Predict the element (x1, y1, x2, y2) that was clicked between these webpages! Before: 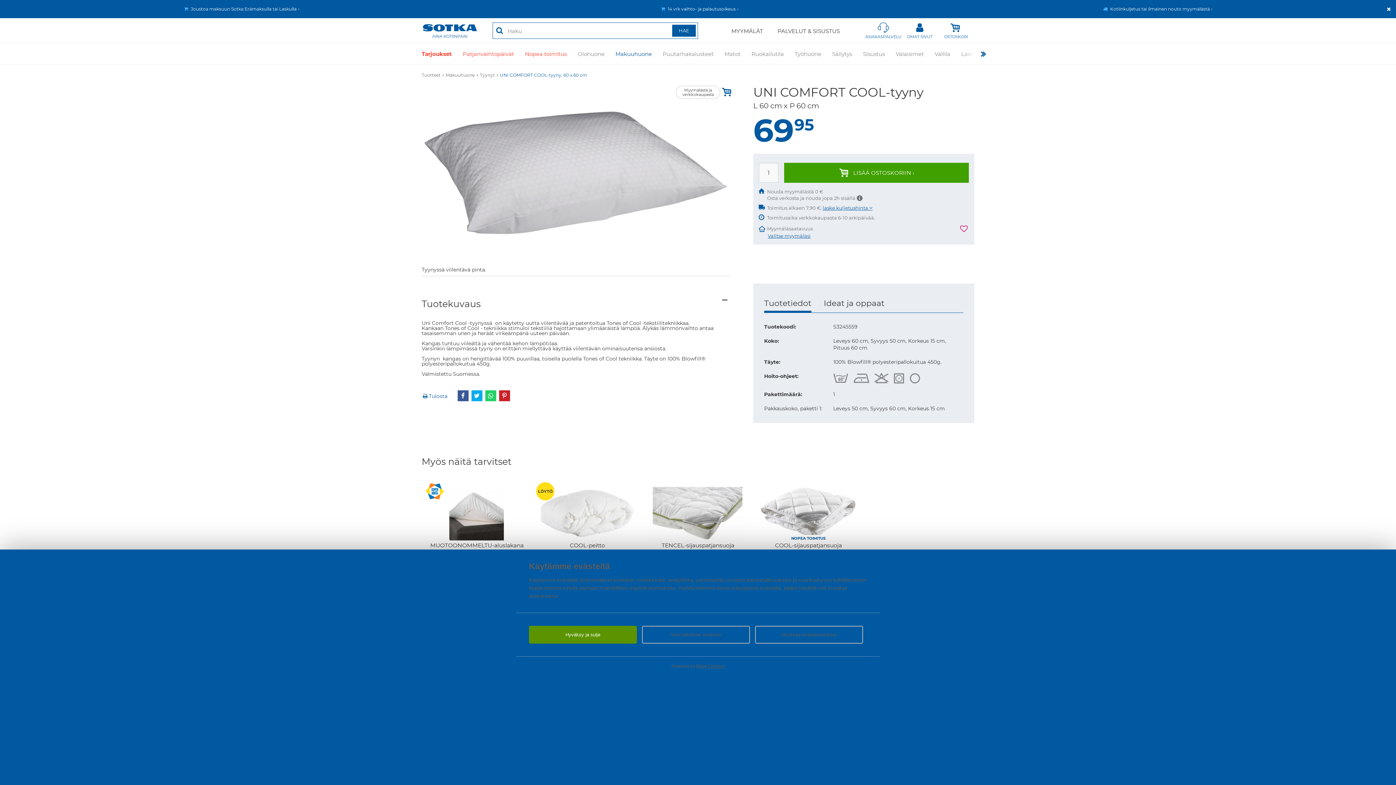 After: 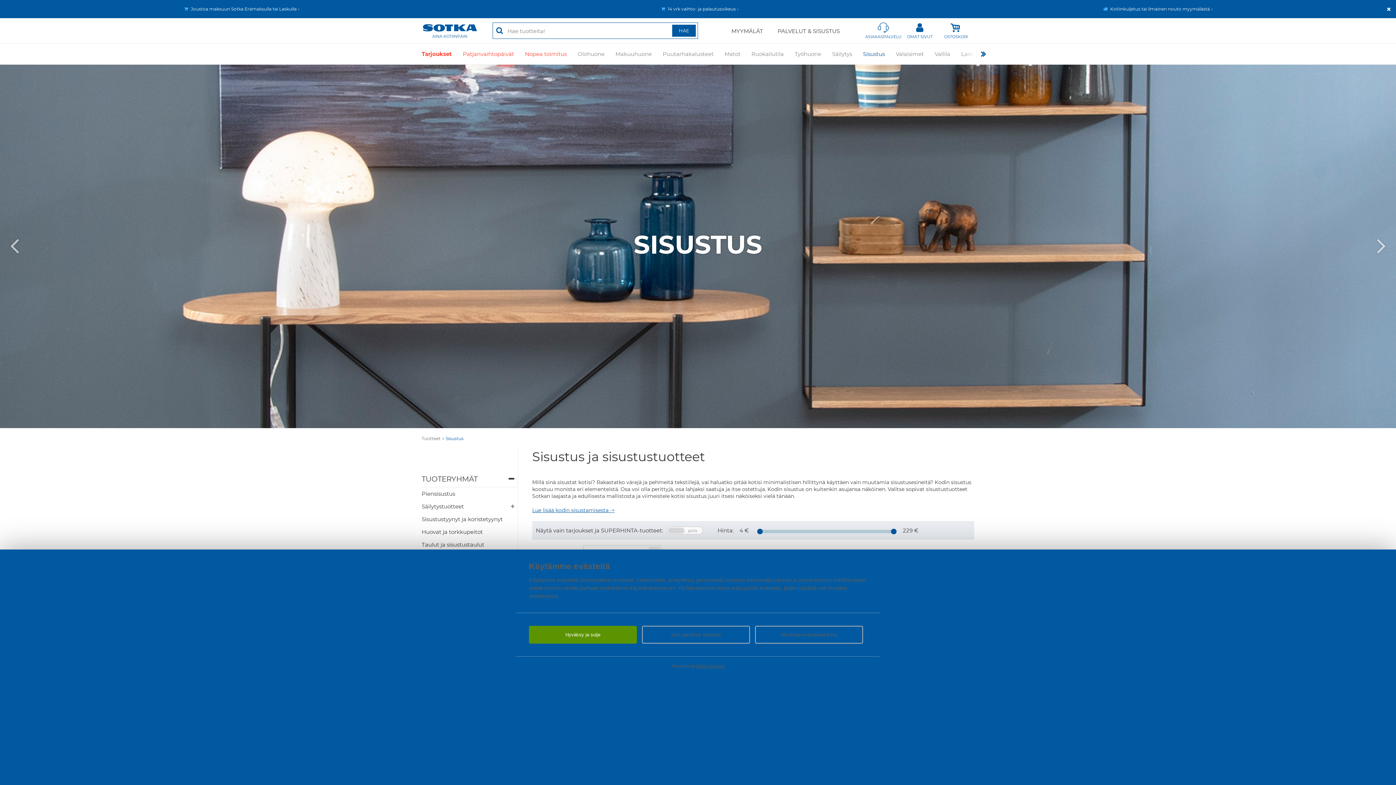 Action: bbox: (863, 43, 885, 64) label: Sisustus